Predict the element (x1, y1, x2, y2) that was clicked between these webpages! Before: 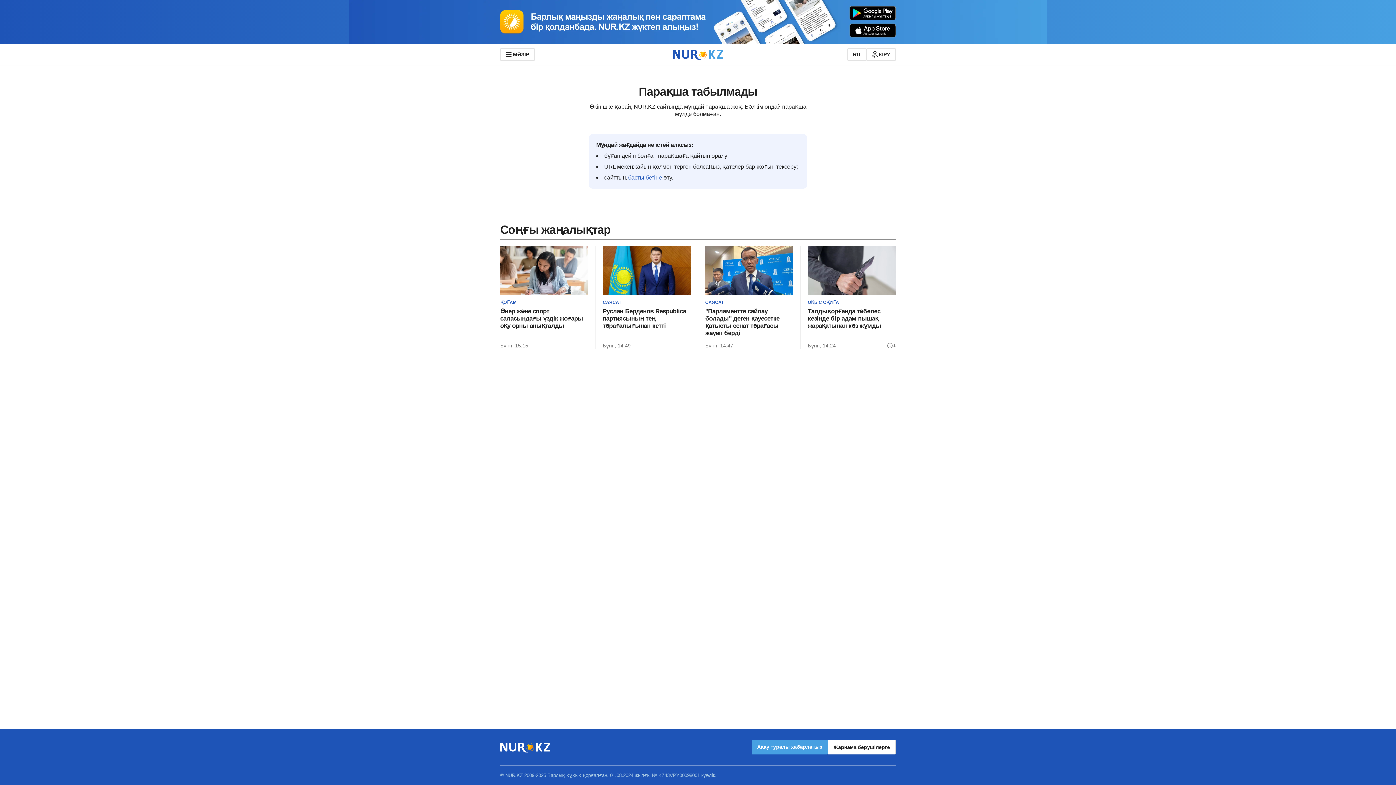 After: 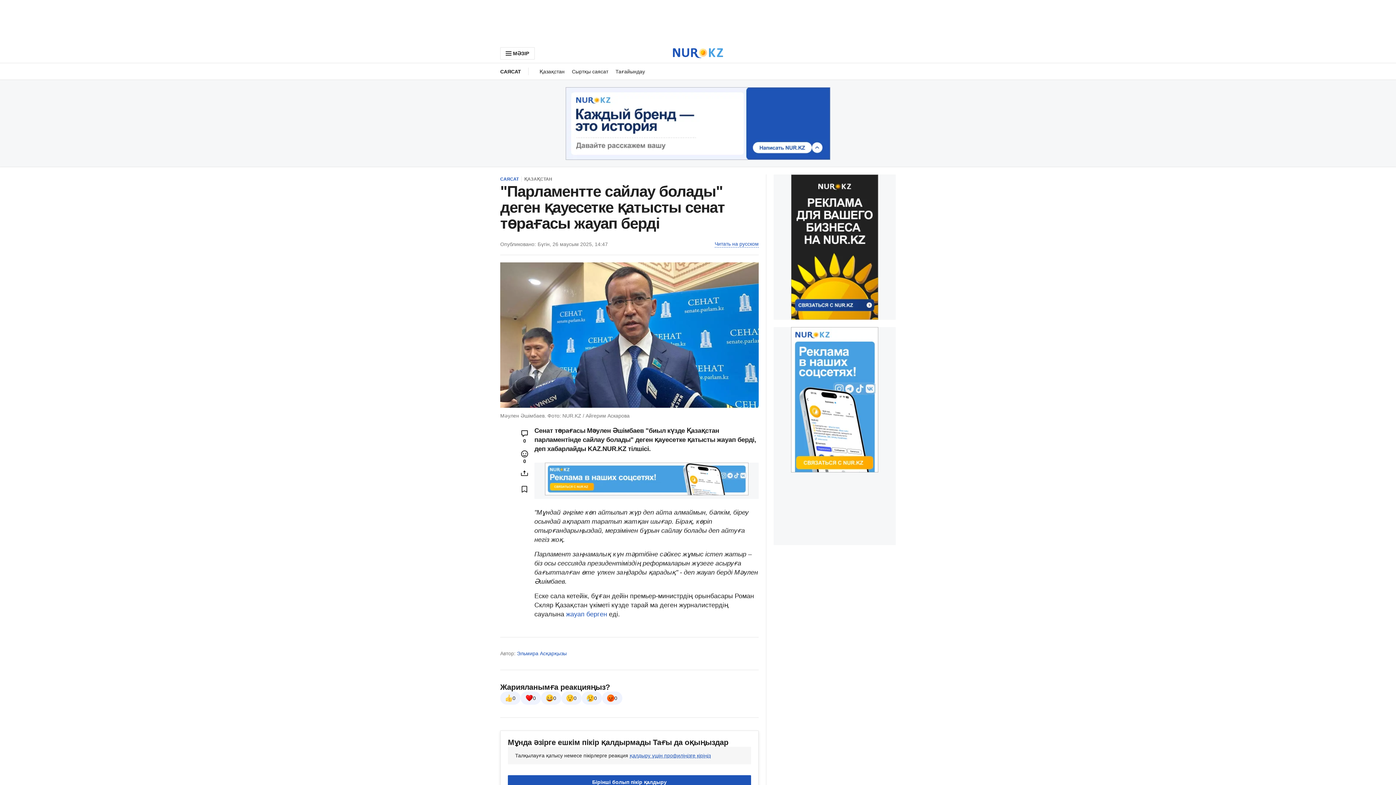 Action: label: "Парламентте сайлау болады" деген қауесетке қатысты сенат төрағасы жауап берді bbox: (705, 308, 793, 337)